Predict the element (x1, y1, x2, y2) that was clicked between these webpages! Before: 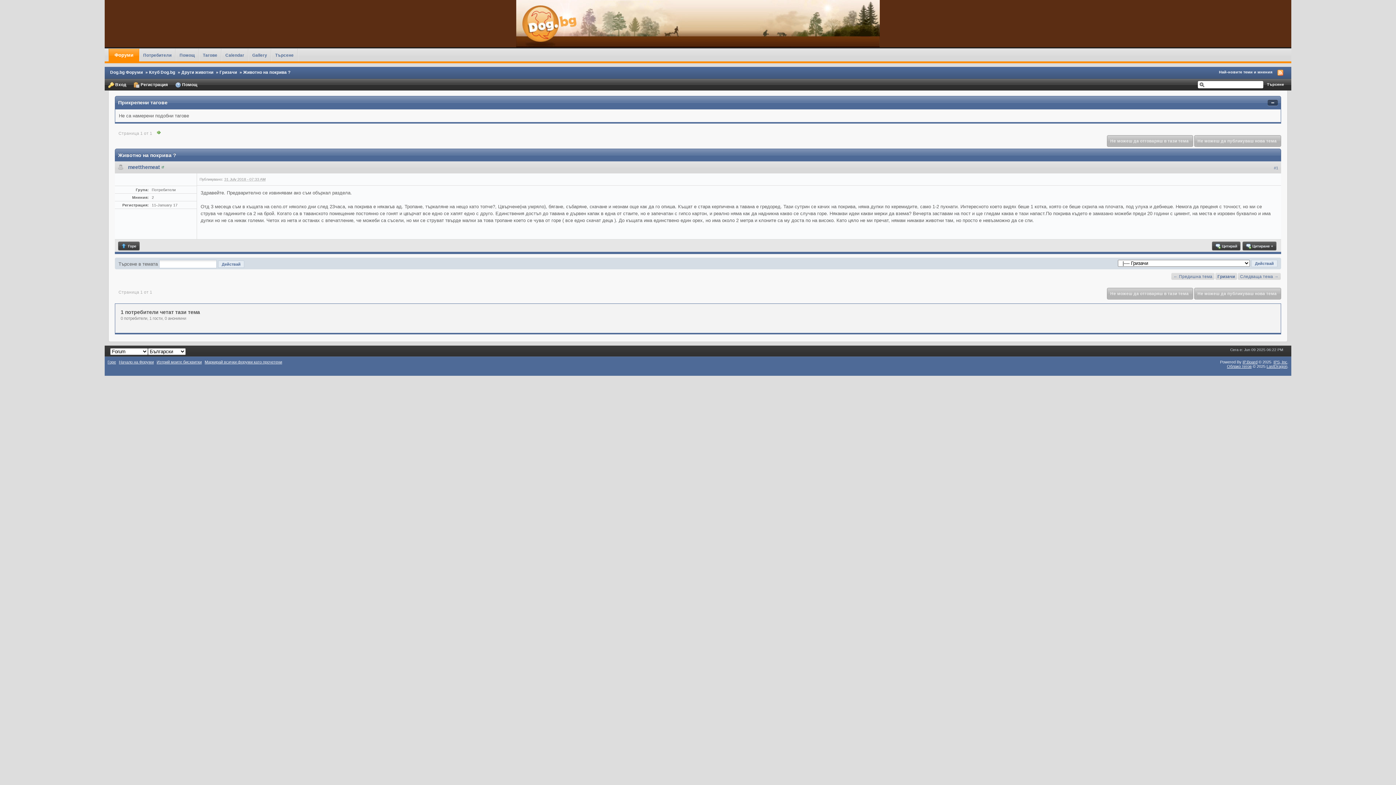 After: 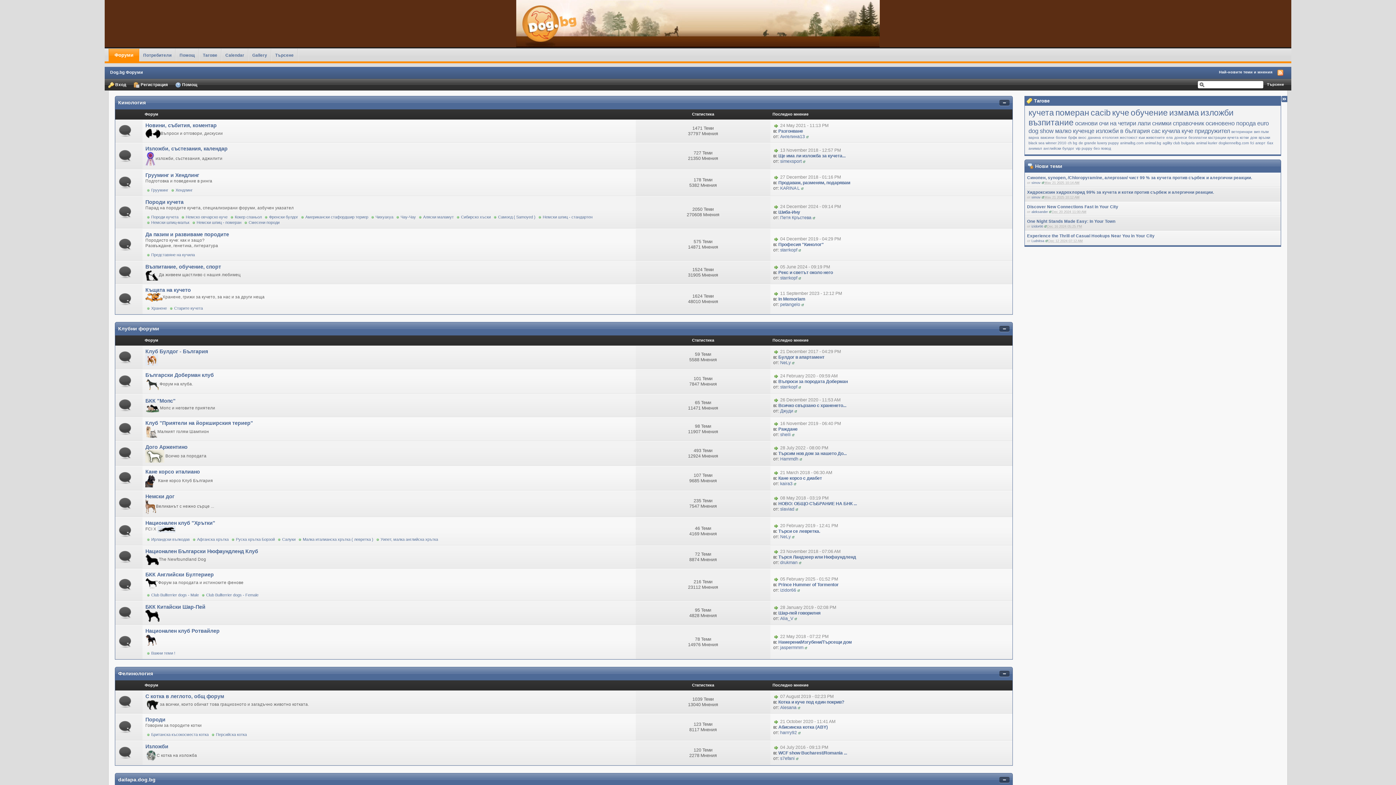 Action: label: Изтрий моите бисквитки bbox: (156, 359, 201, 364)